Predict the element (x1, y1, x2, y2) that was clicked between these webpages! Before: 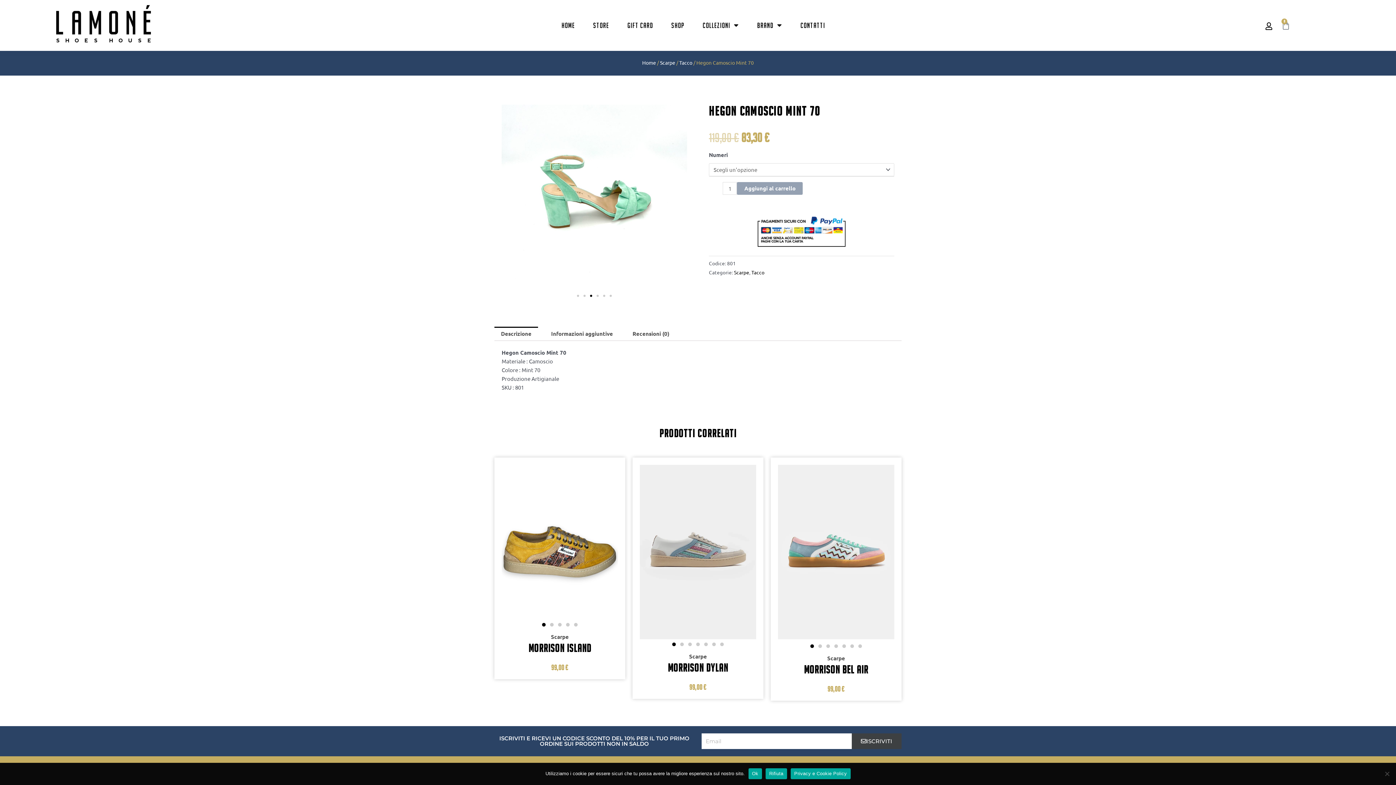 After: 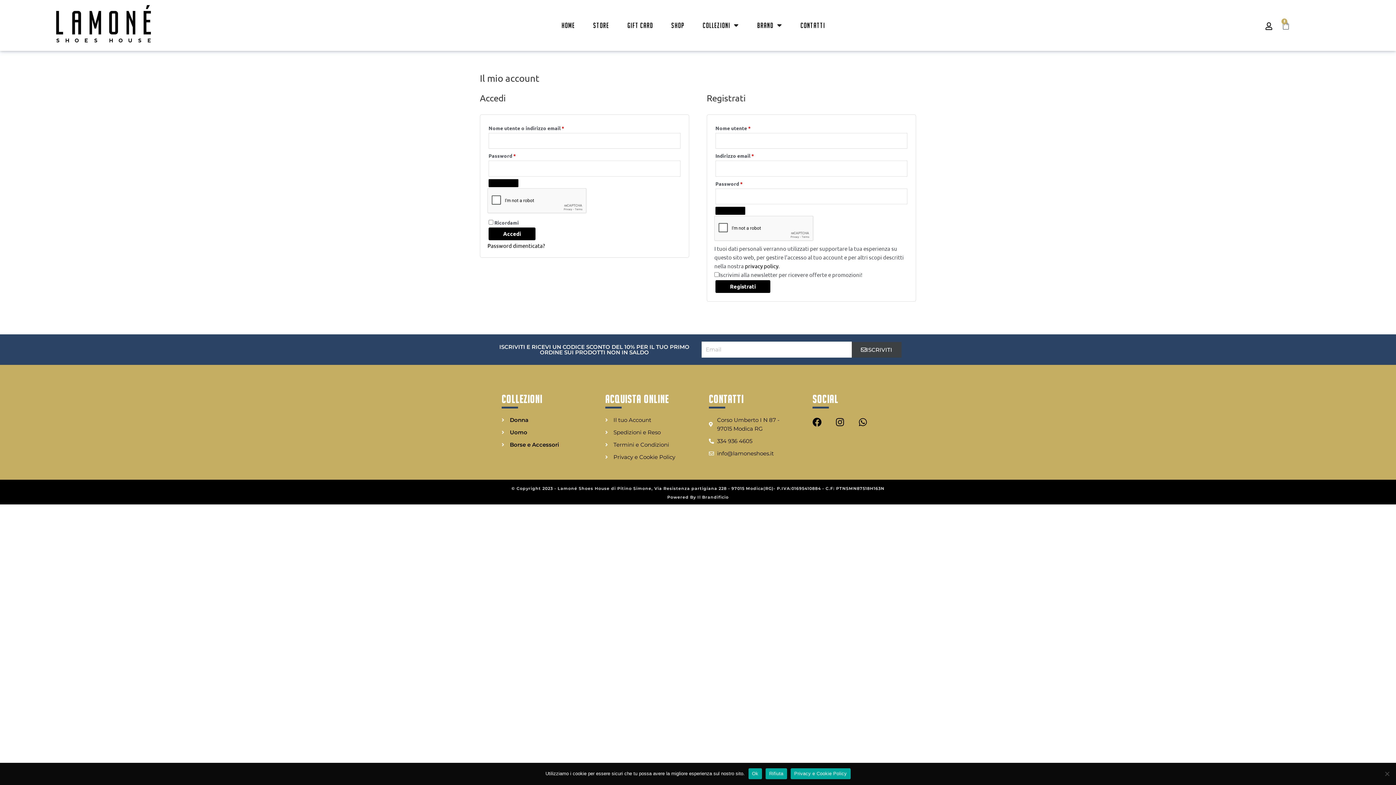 Action: bbox: (1265, 22, 1272, 30)